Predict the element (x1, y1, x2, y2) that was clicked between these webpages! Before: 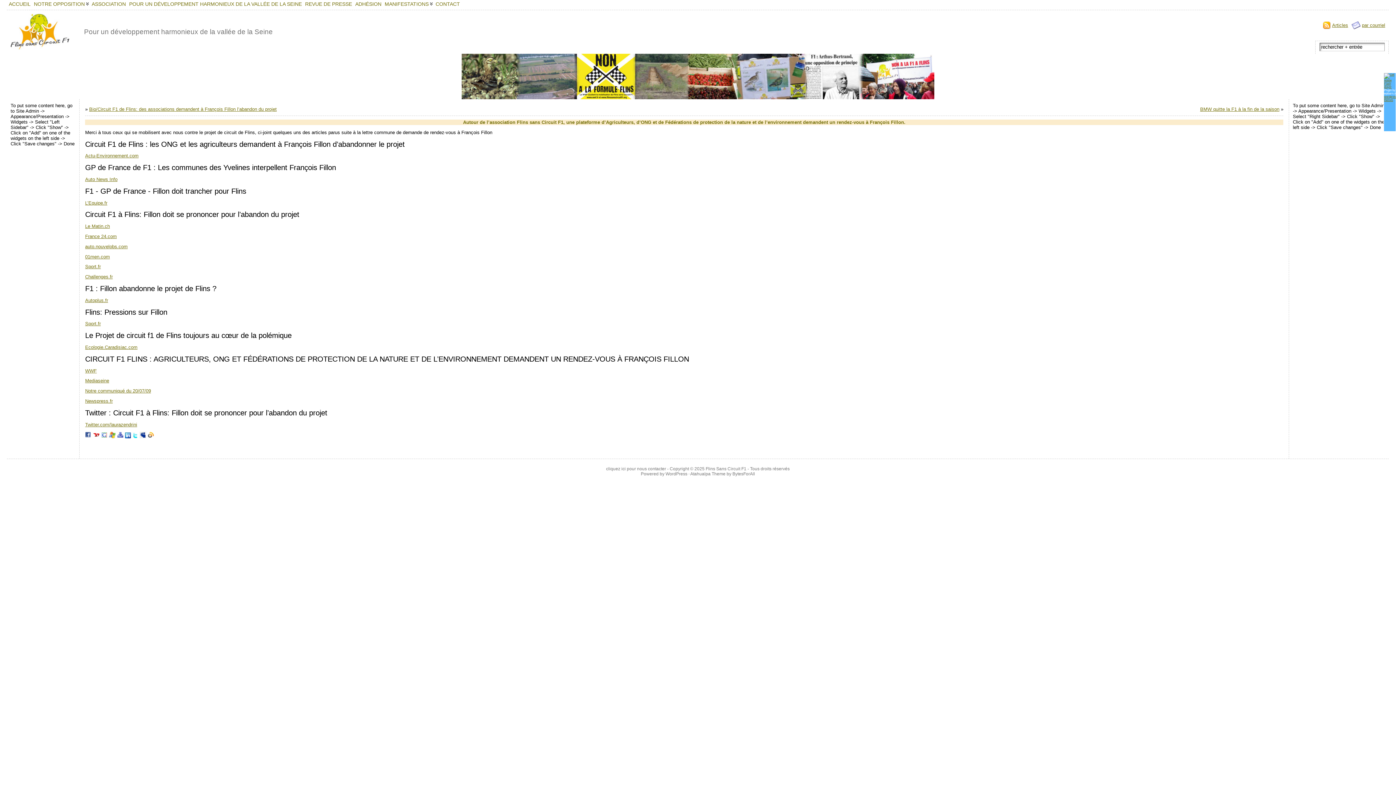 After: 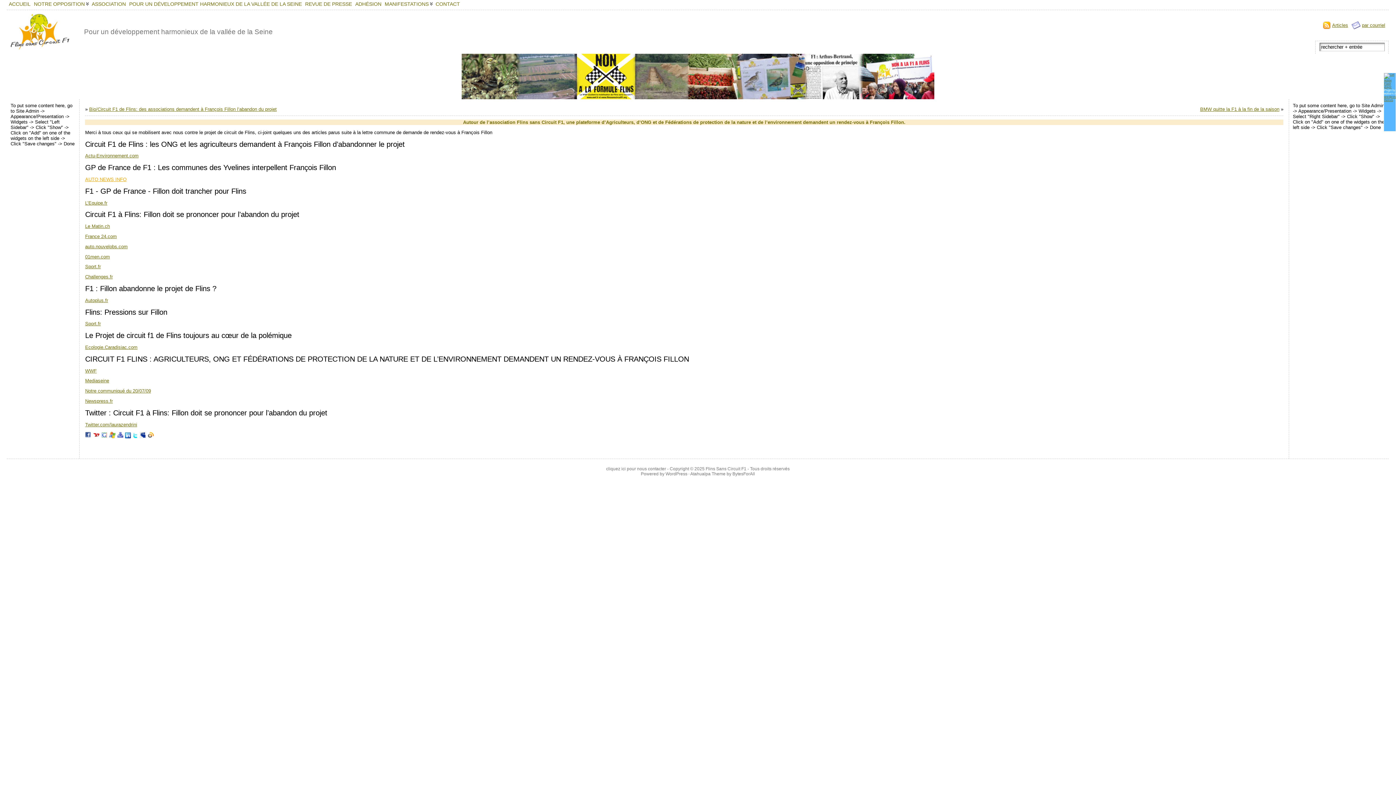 Action: bbox: (85, 176, 117, 182) label: Auto News Info